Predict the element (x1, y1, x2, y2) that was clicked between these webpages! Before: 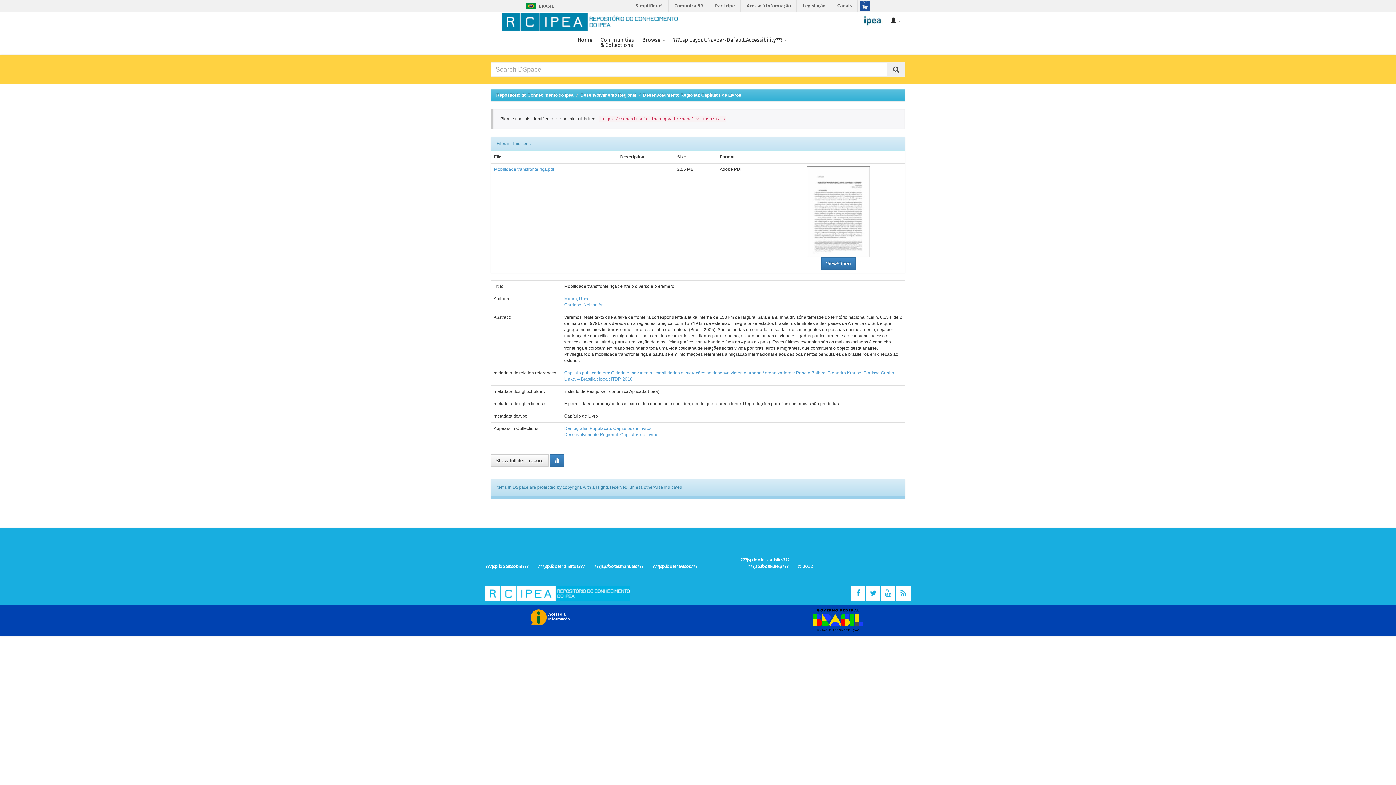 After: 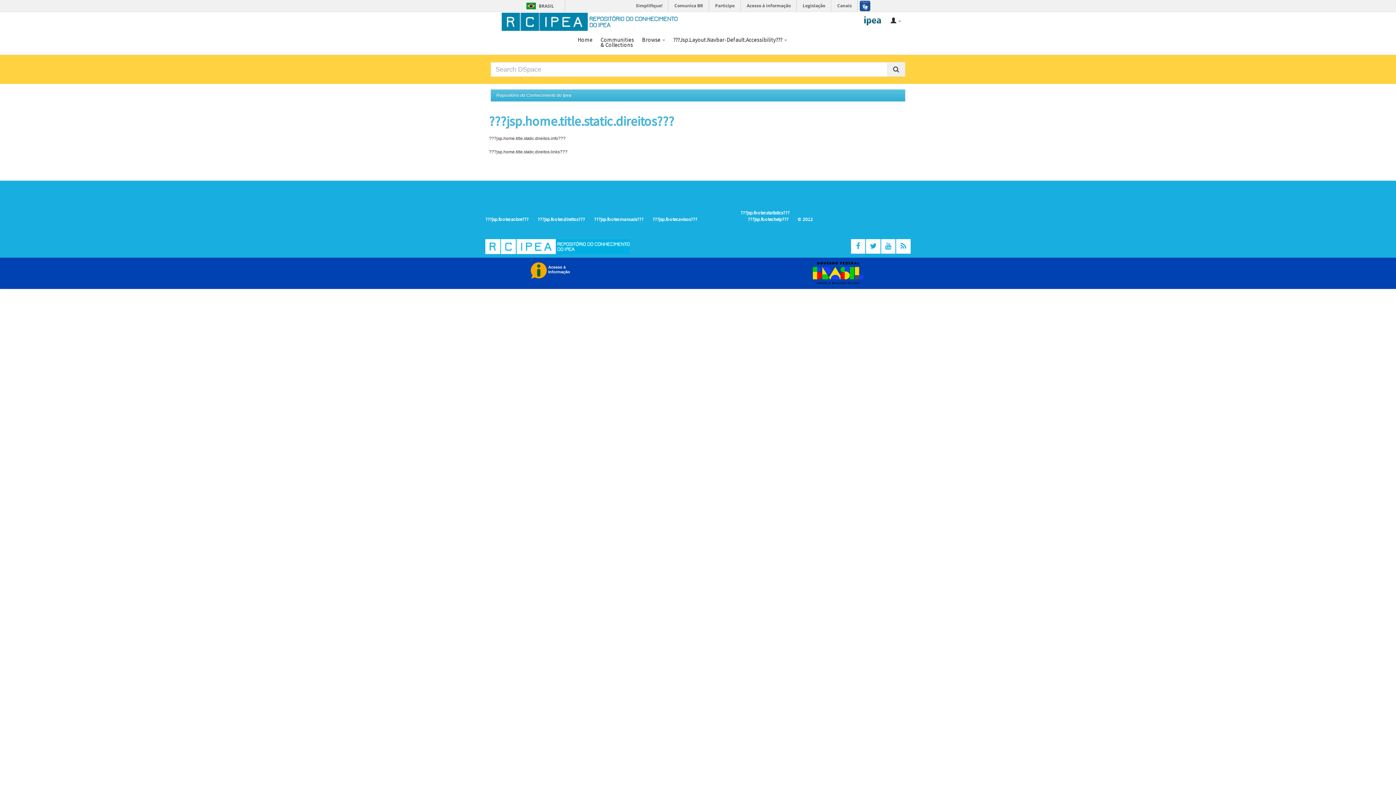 Action: label: ???jsp.footer.direitos??? bbox: (537, 563, 585, 569)